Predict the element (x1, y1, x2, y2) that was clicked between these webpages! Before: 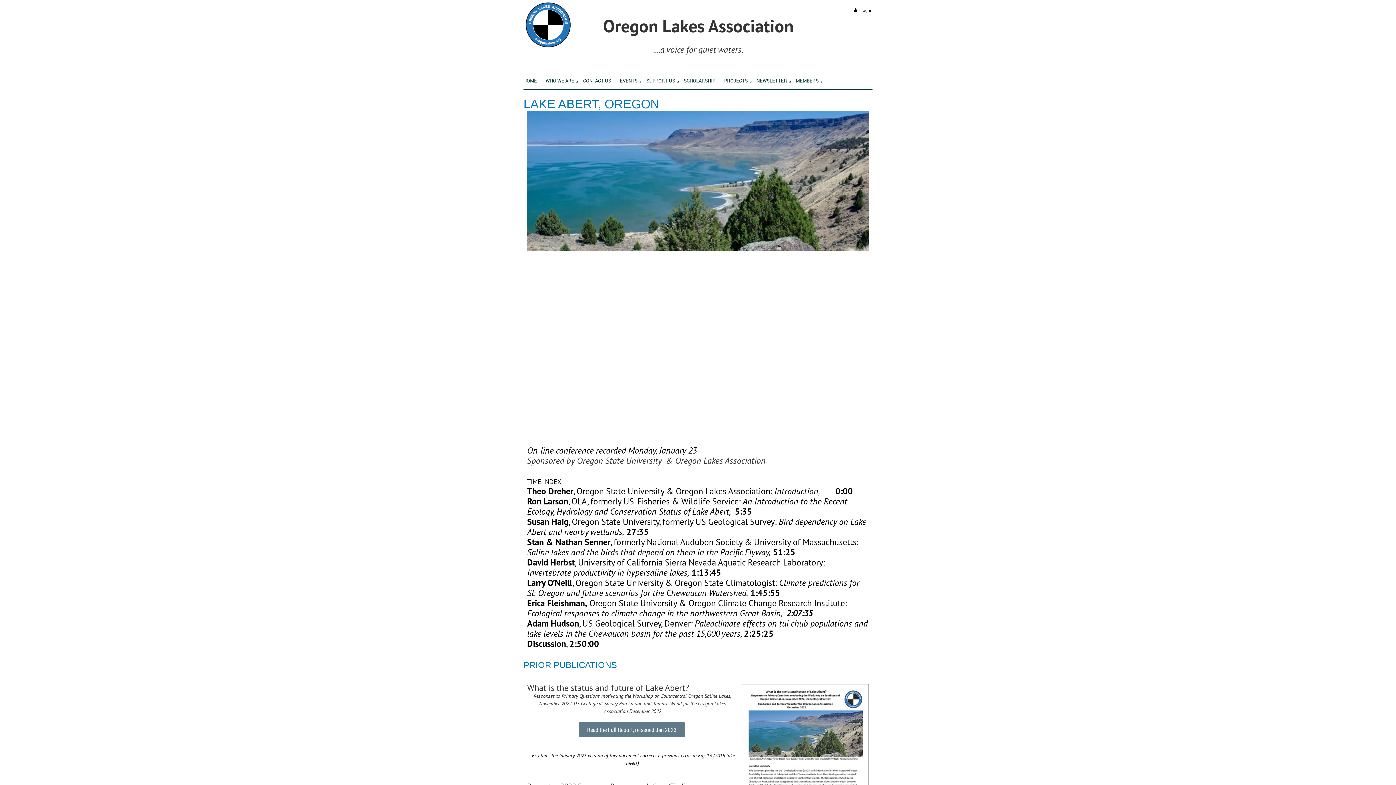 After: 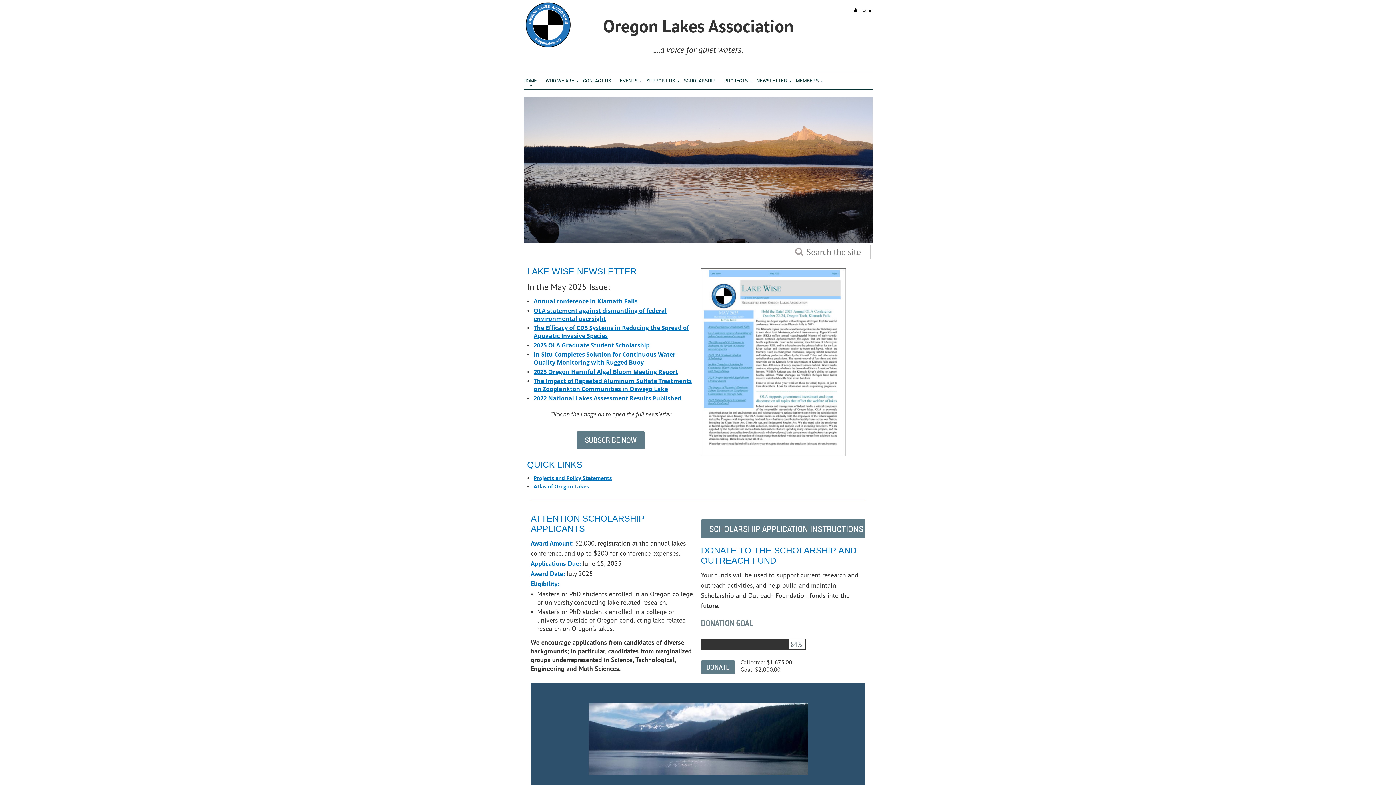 Action: label: HOME bbox: (523, 72, 545, 87)